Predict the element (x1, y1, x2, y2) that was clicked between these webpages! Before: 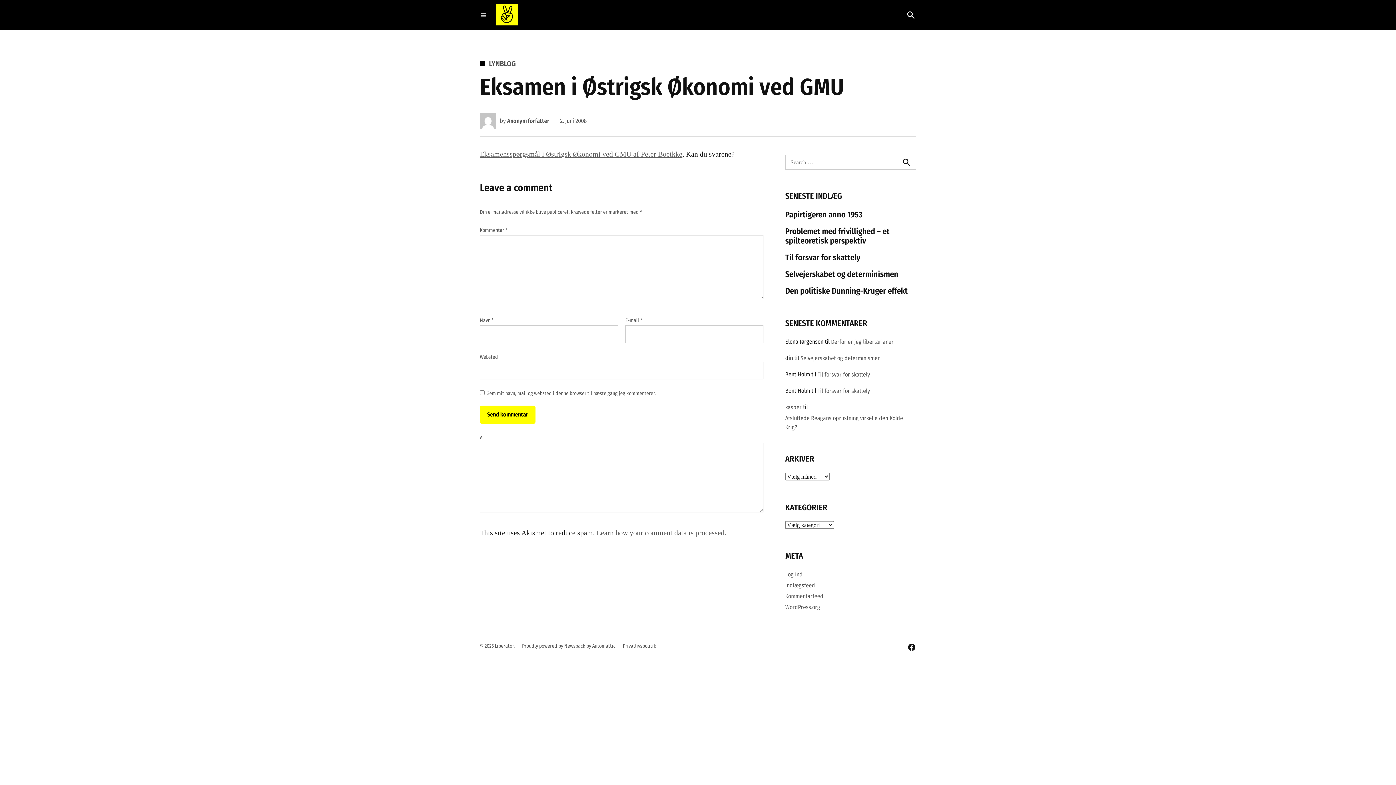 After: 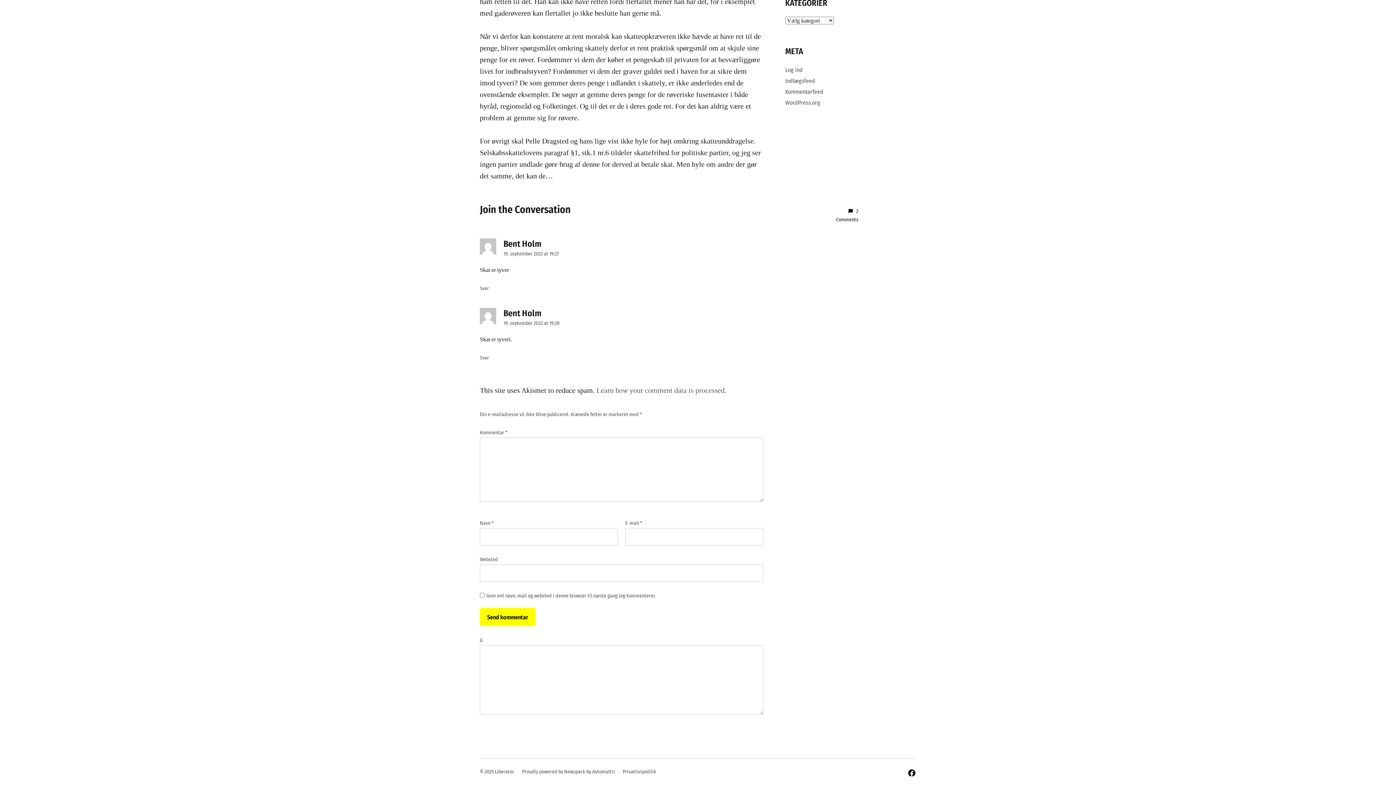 Action: label: Til forsvar for skattely bbox: (817, 369, 870, 380)